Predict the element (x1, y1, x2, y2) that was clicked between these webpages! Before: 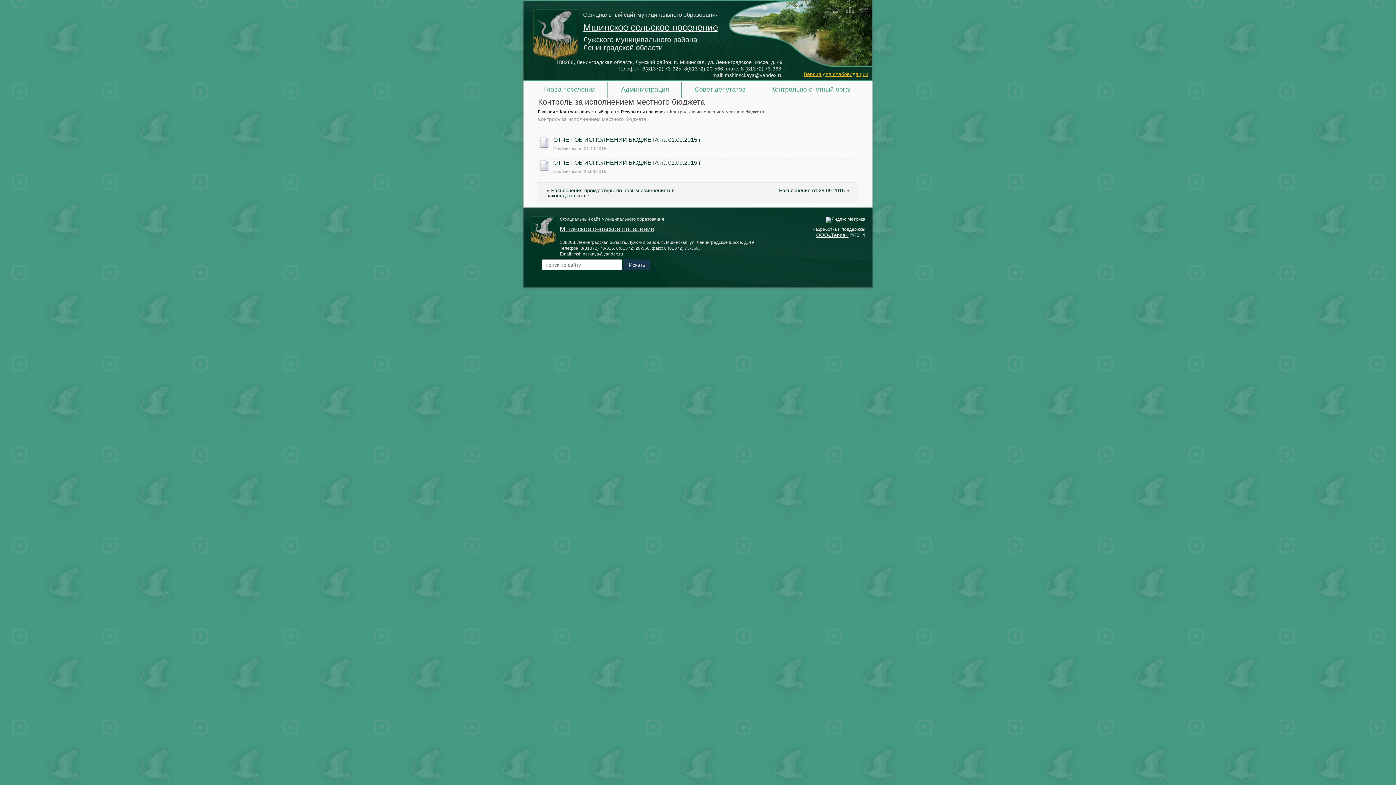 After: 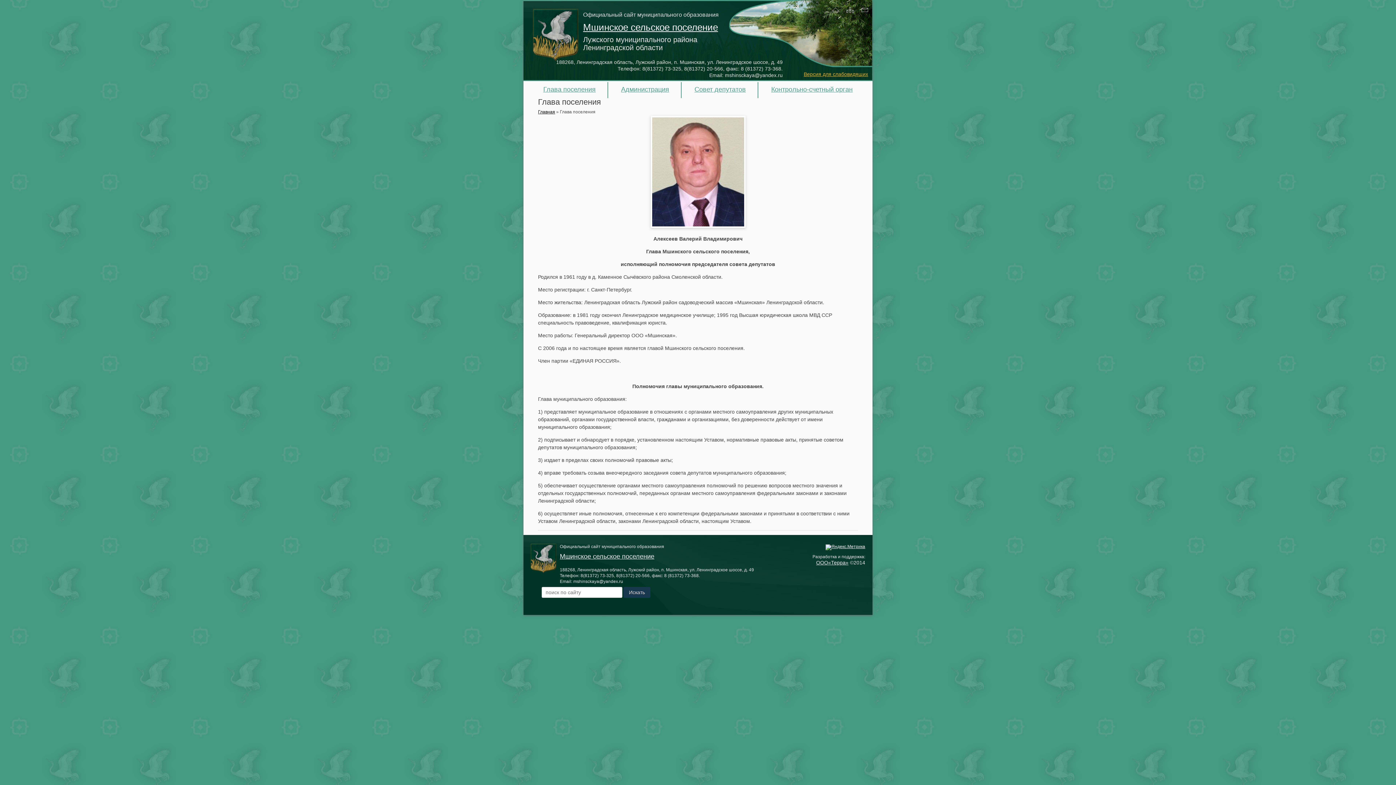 Action: label: Глава поселения bbox: (531, 82, 607, 98)